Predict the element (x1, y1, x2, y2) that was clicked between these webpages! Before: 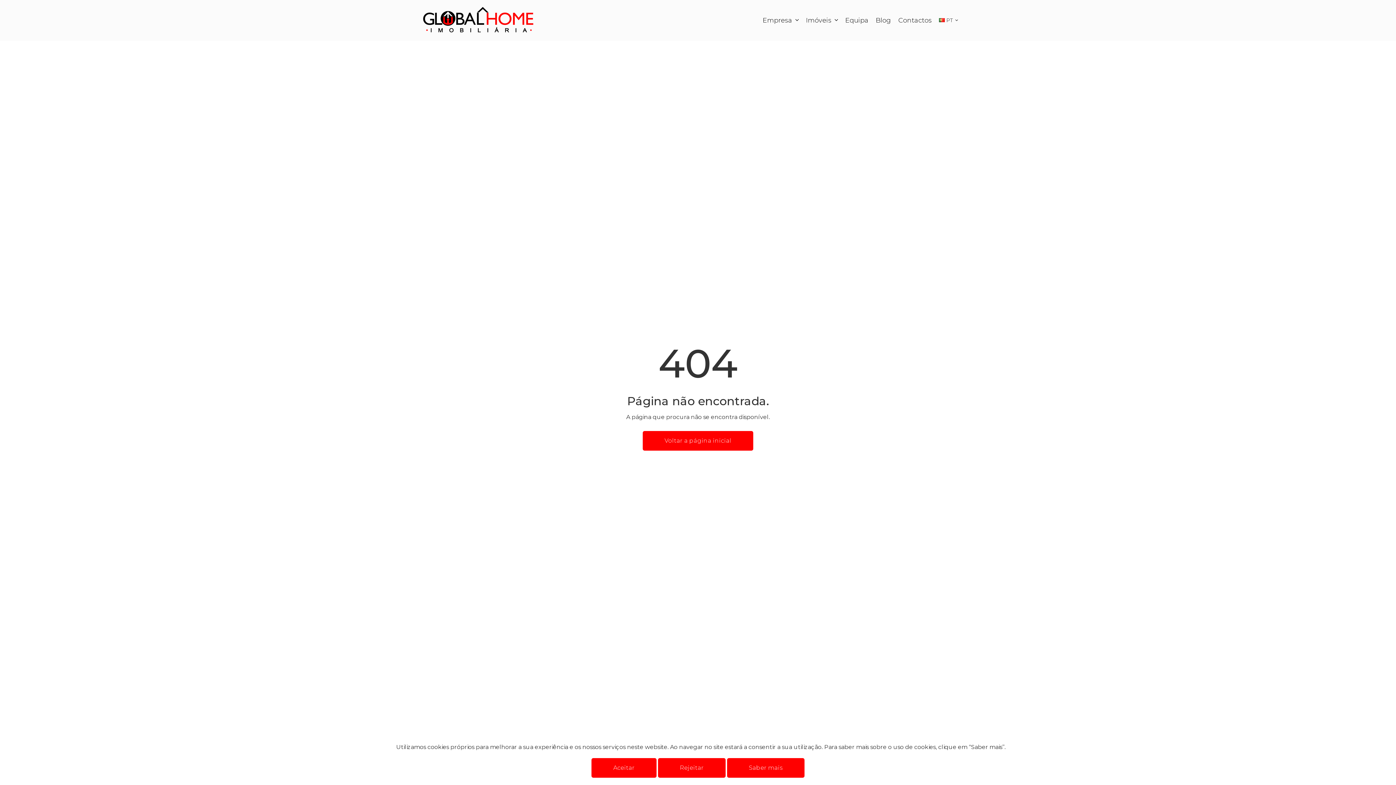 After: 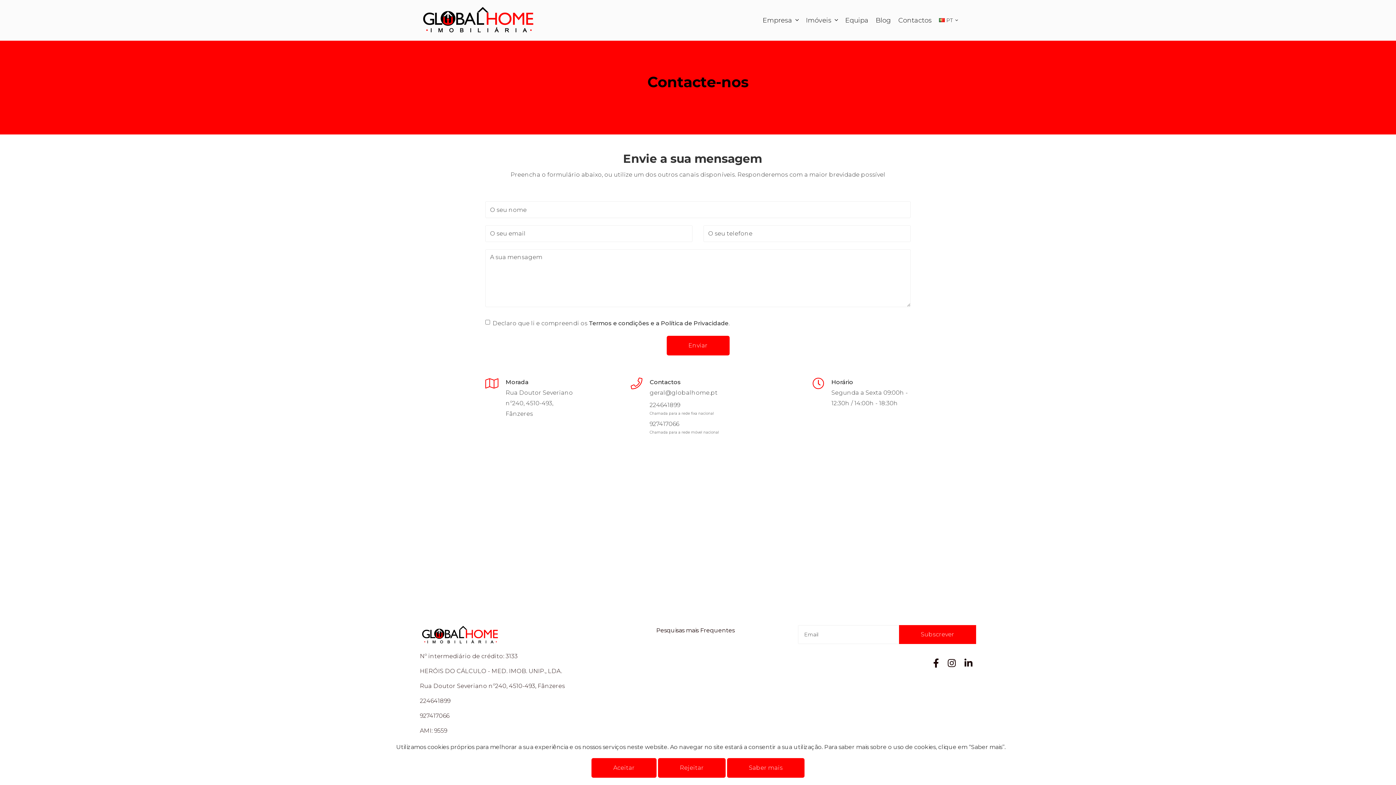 Action: bbox: (898, 15, 932, 24) label: Contactos